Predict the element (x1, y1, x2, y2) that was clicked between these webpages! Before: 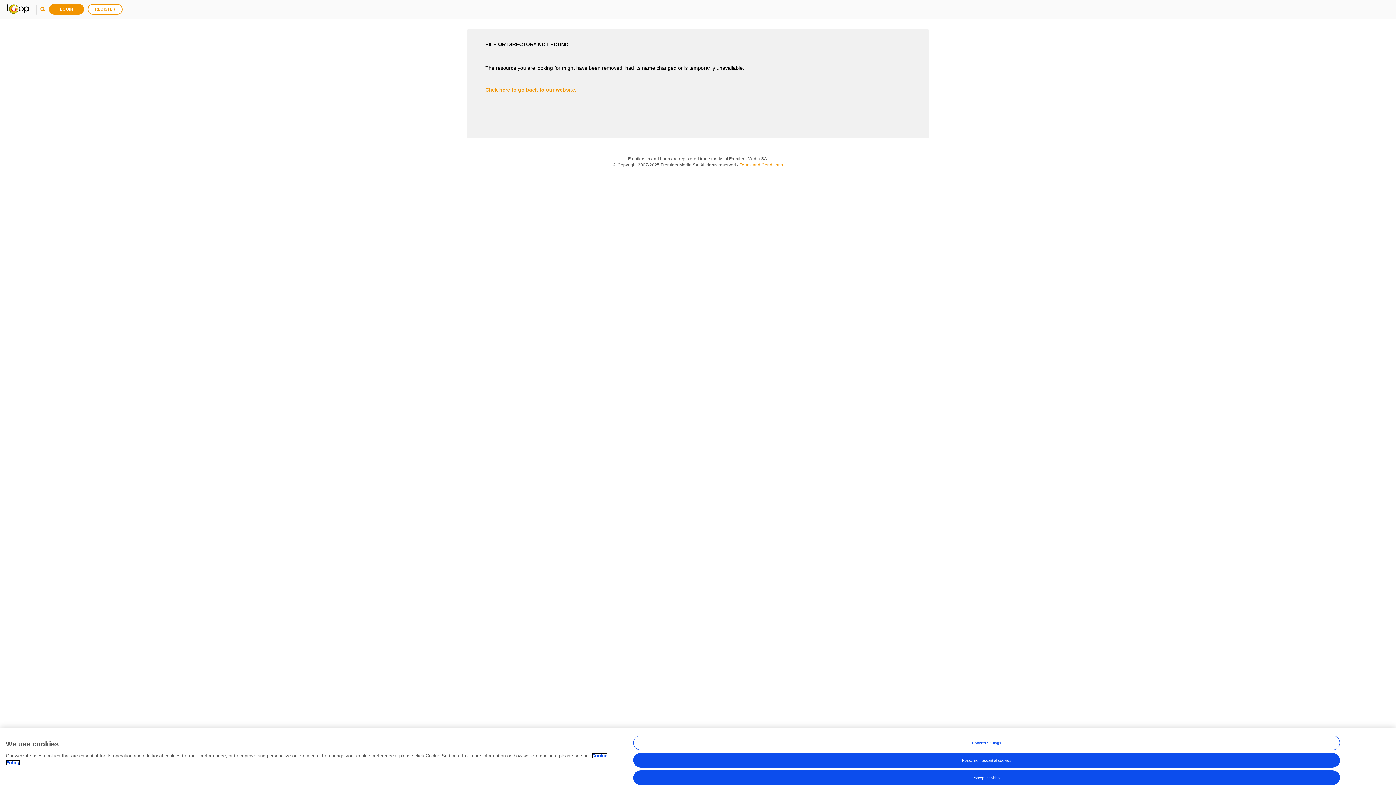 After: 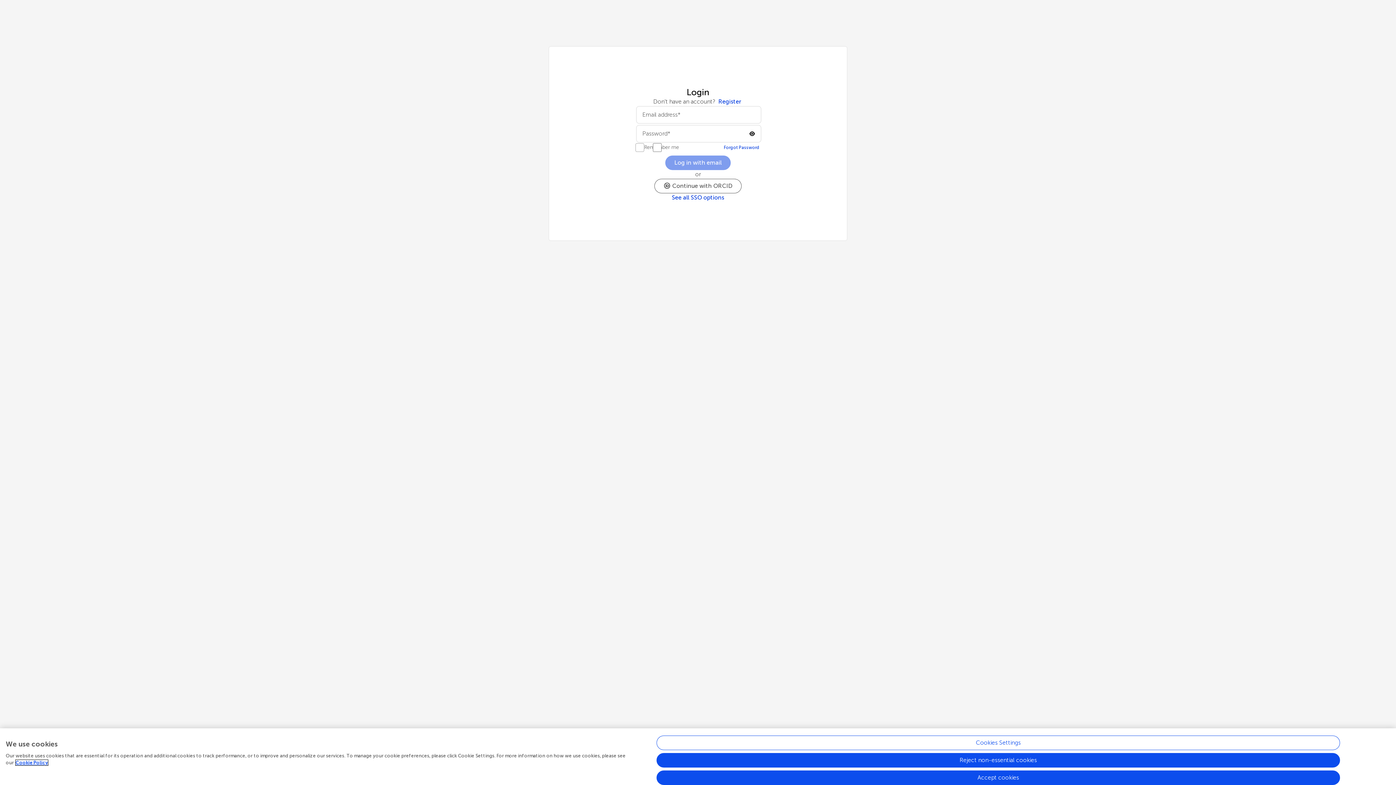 Action: bbox: (49, 4, 84, 14) label: LOGIN